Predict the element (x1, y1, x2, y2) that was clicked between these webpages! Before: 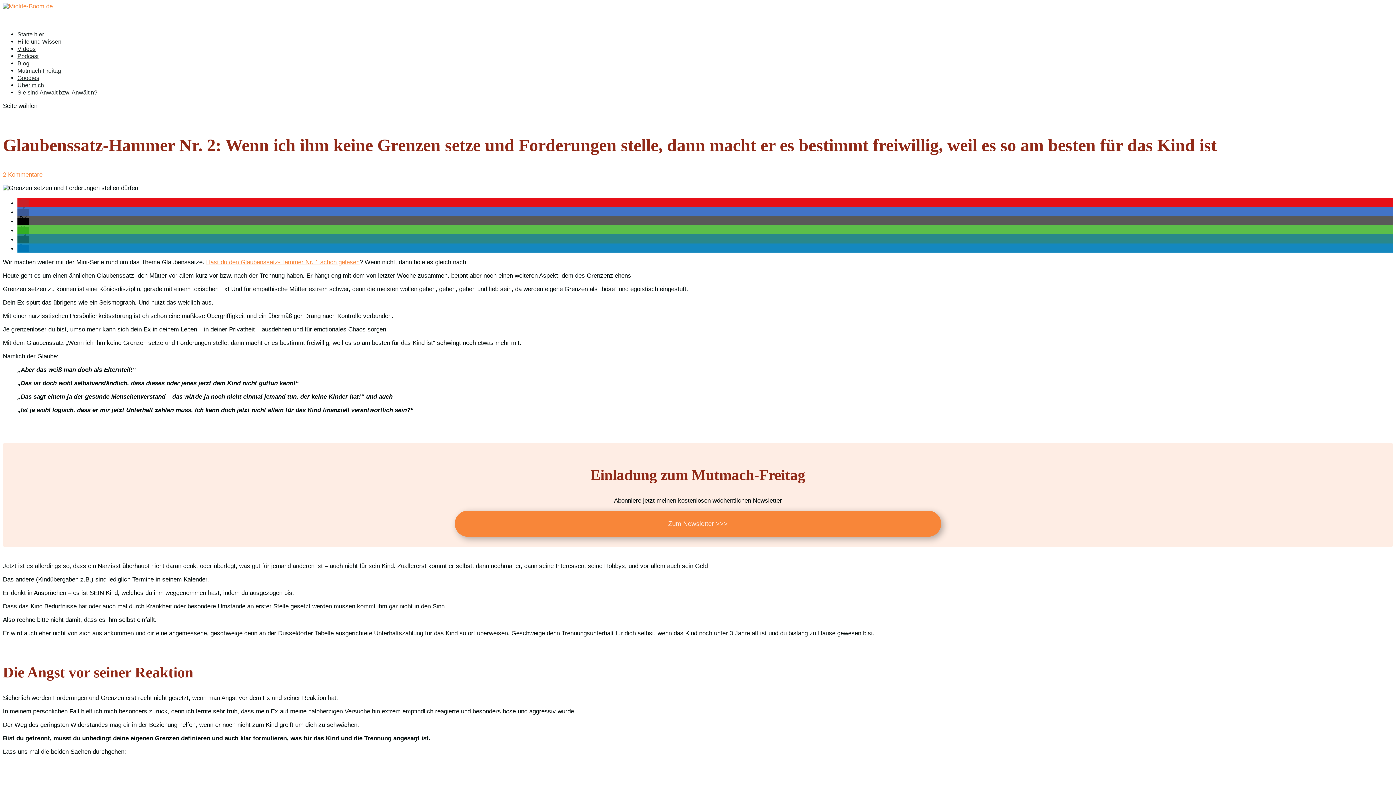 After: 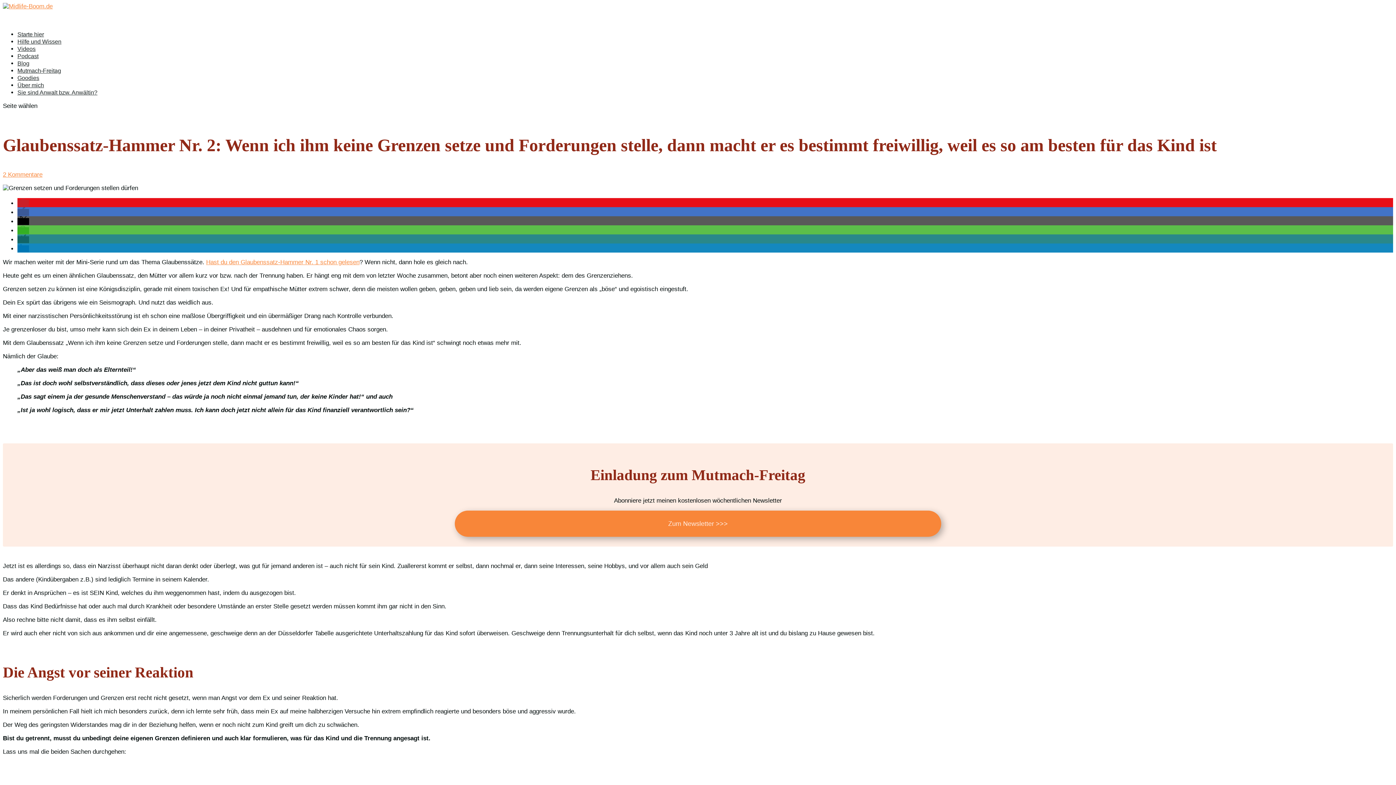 Action: label: Bei XING teilen bbox: (17, 236, 29, 243)